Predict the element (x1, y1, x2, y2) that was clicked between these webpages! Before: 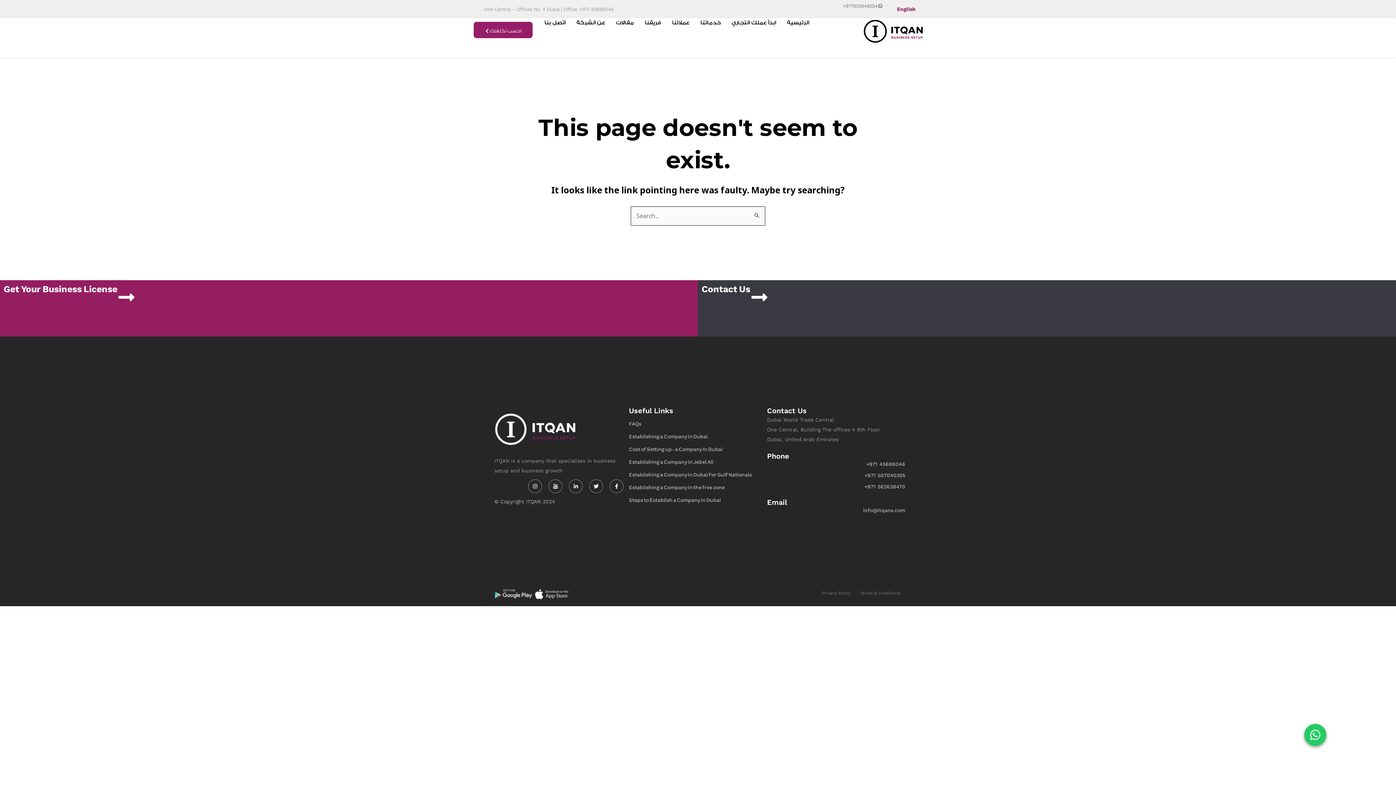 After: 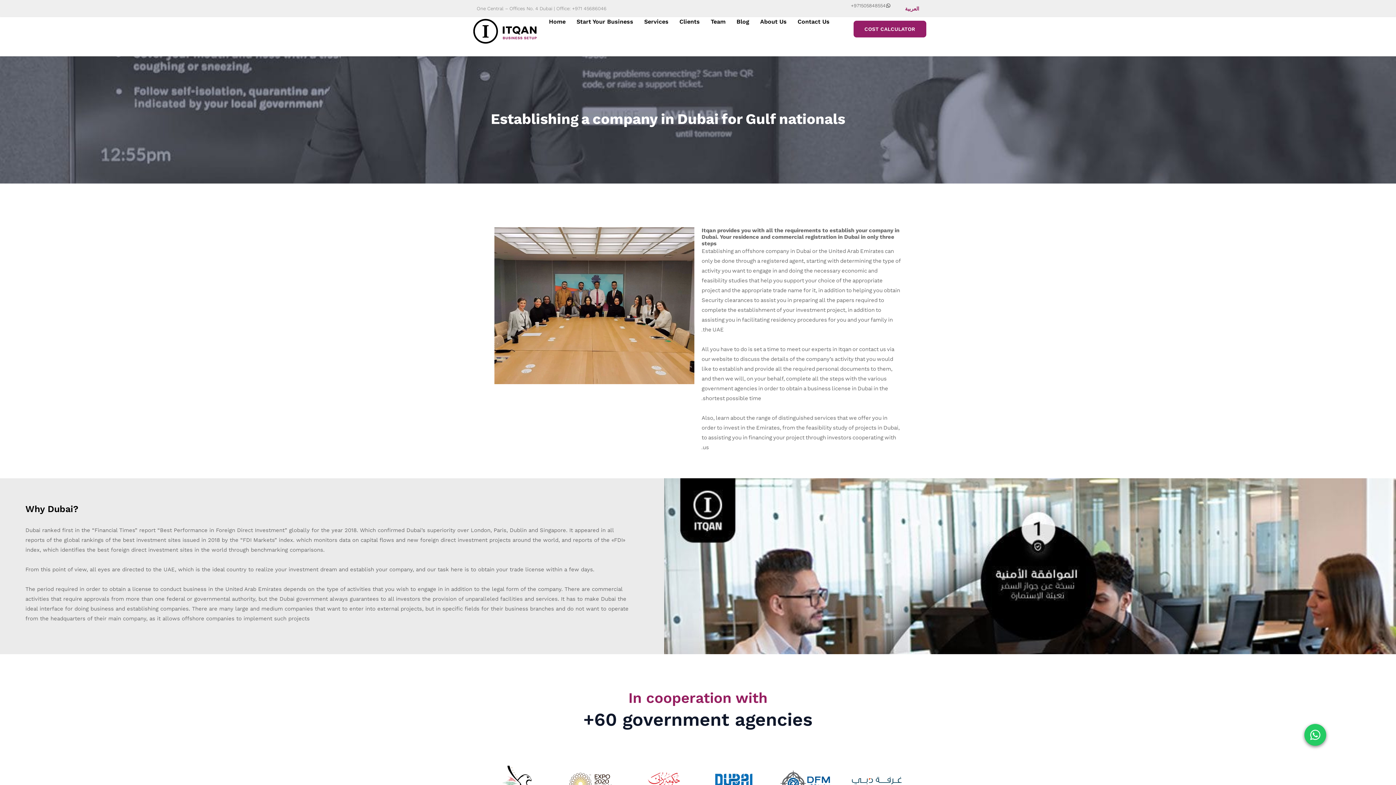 Action: bbox: (629, 466, 767, 478) label: Establishing a Company in Dubai For Gulf Nationals